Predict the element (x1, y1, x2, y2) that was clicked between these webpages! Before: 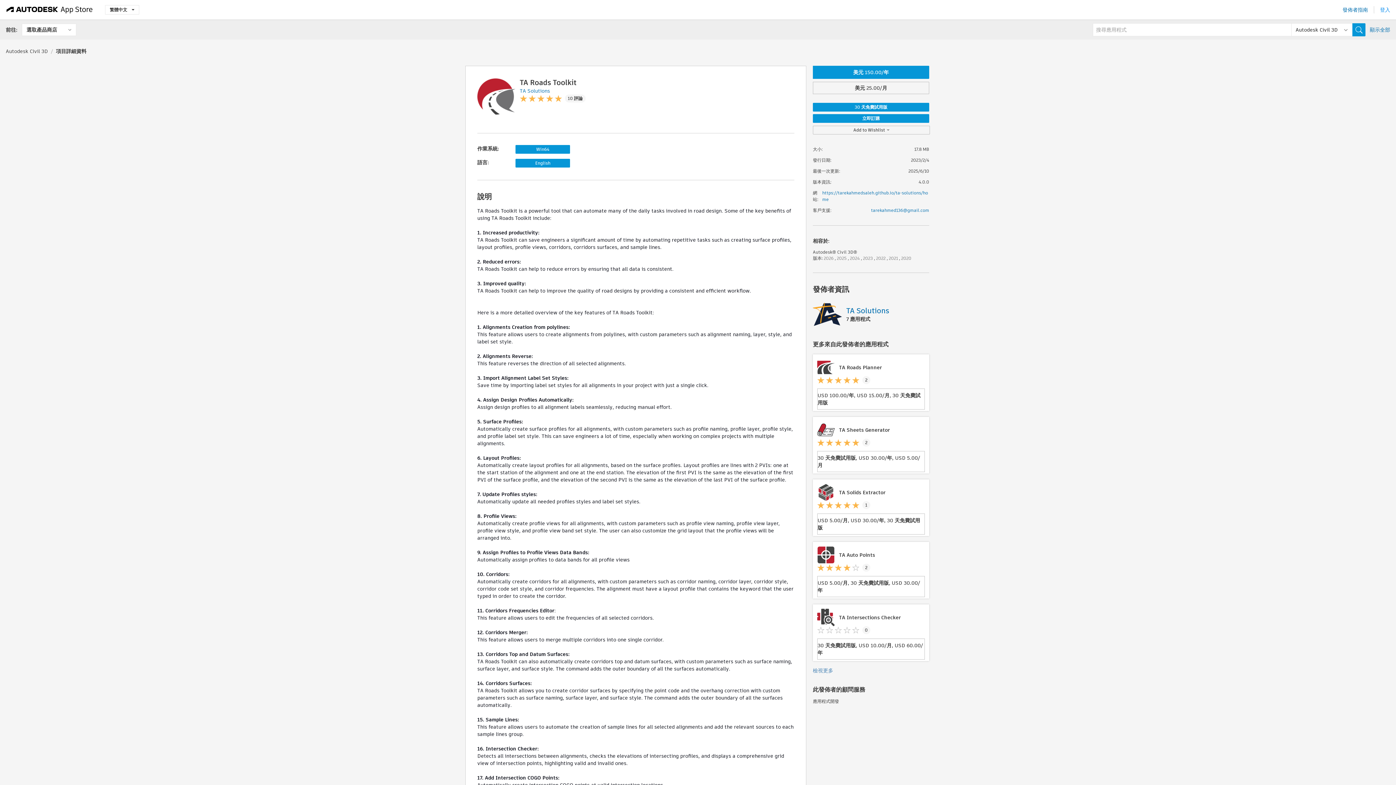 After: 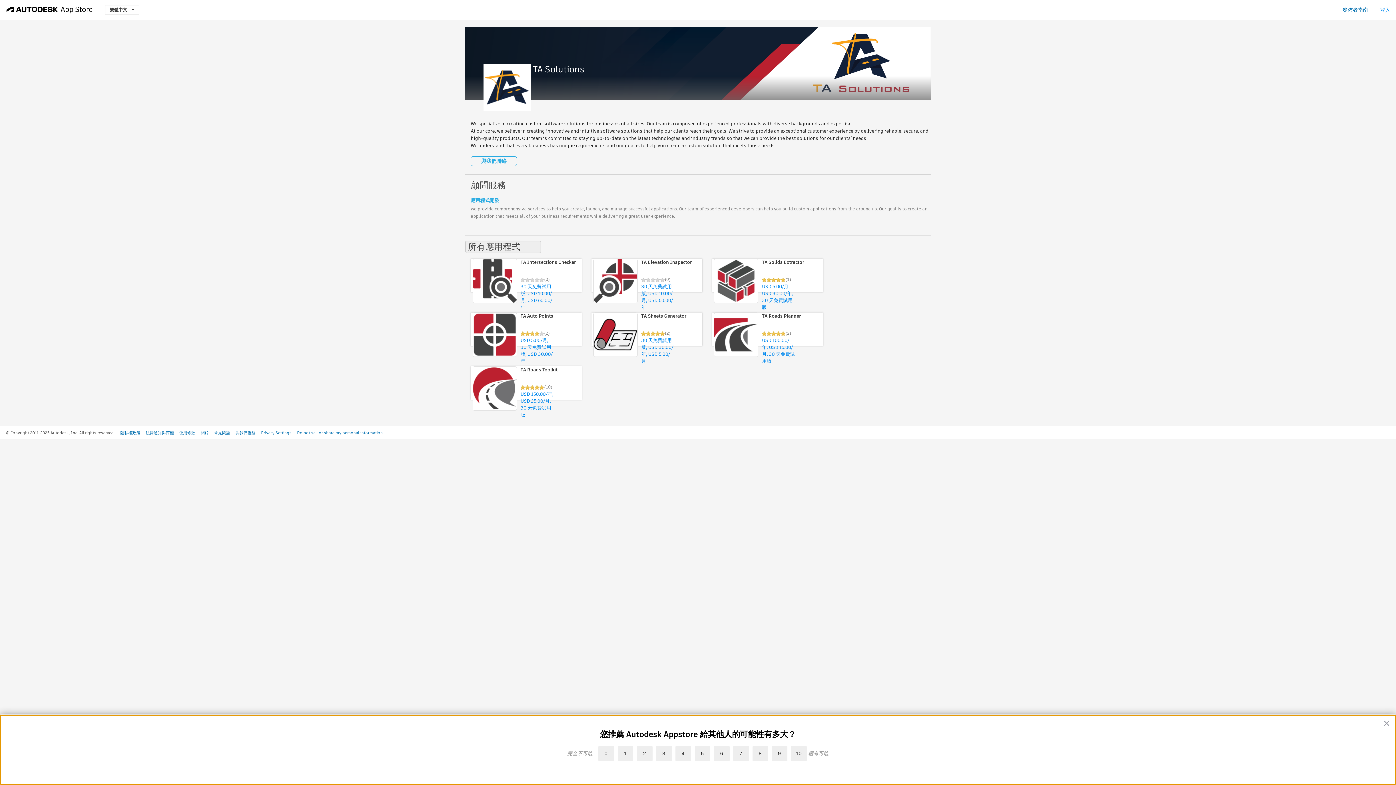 Action: label: 檢視更多 bbox: (813, 667, 833, 674)